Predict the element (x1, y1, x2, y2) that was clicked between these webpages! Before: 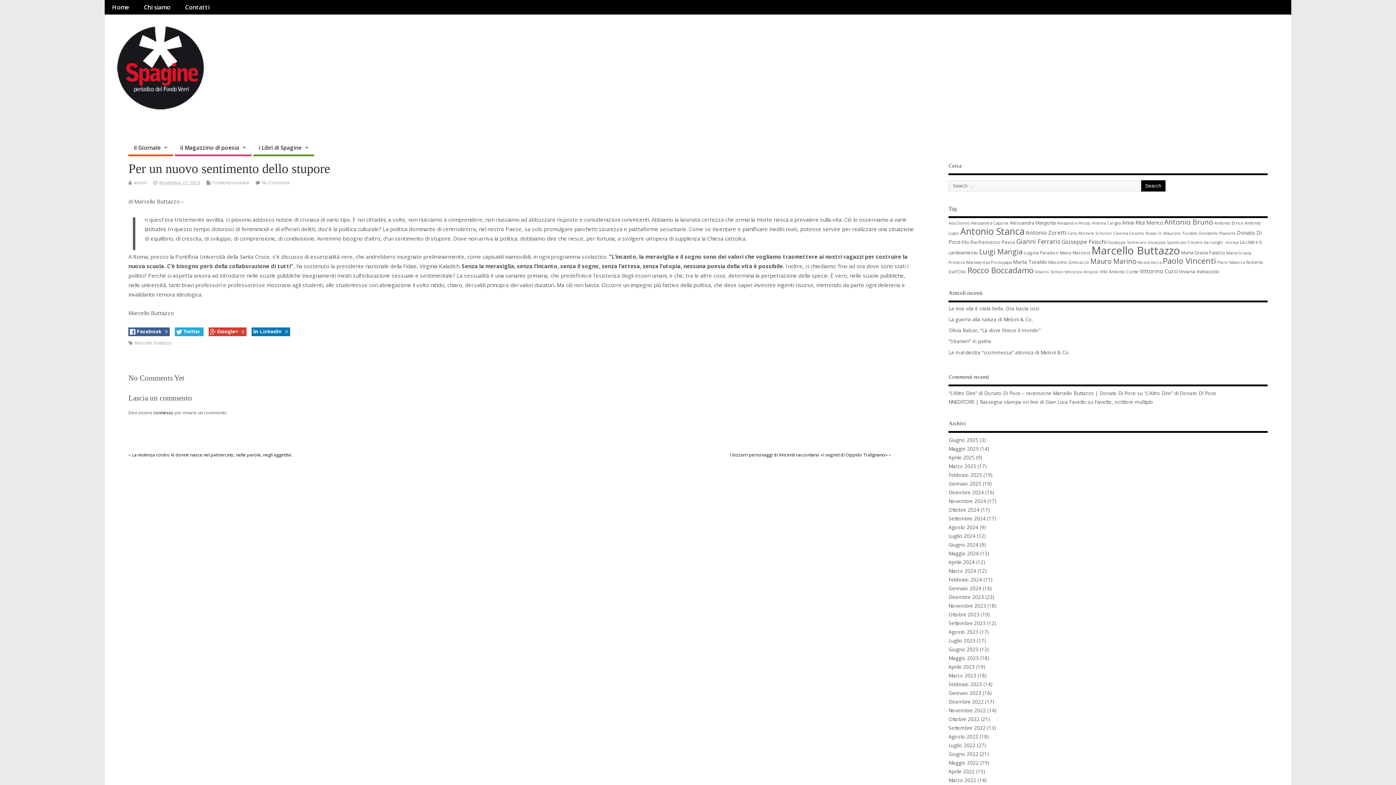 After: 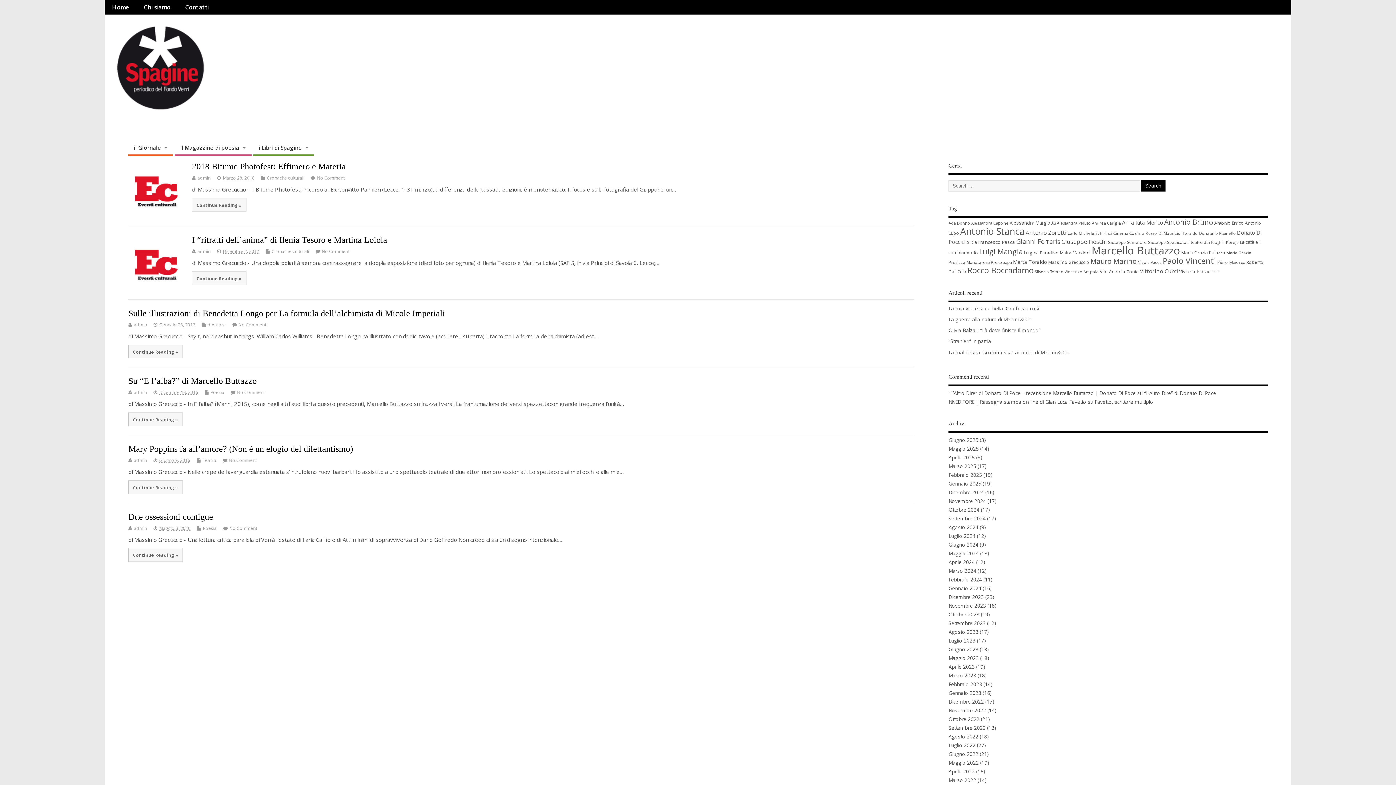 Action: label: Massimo Grecuccio (6 elementi) bbox: (1048, 259, 1089, 264)